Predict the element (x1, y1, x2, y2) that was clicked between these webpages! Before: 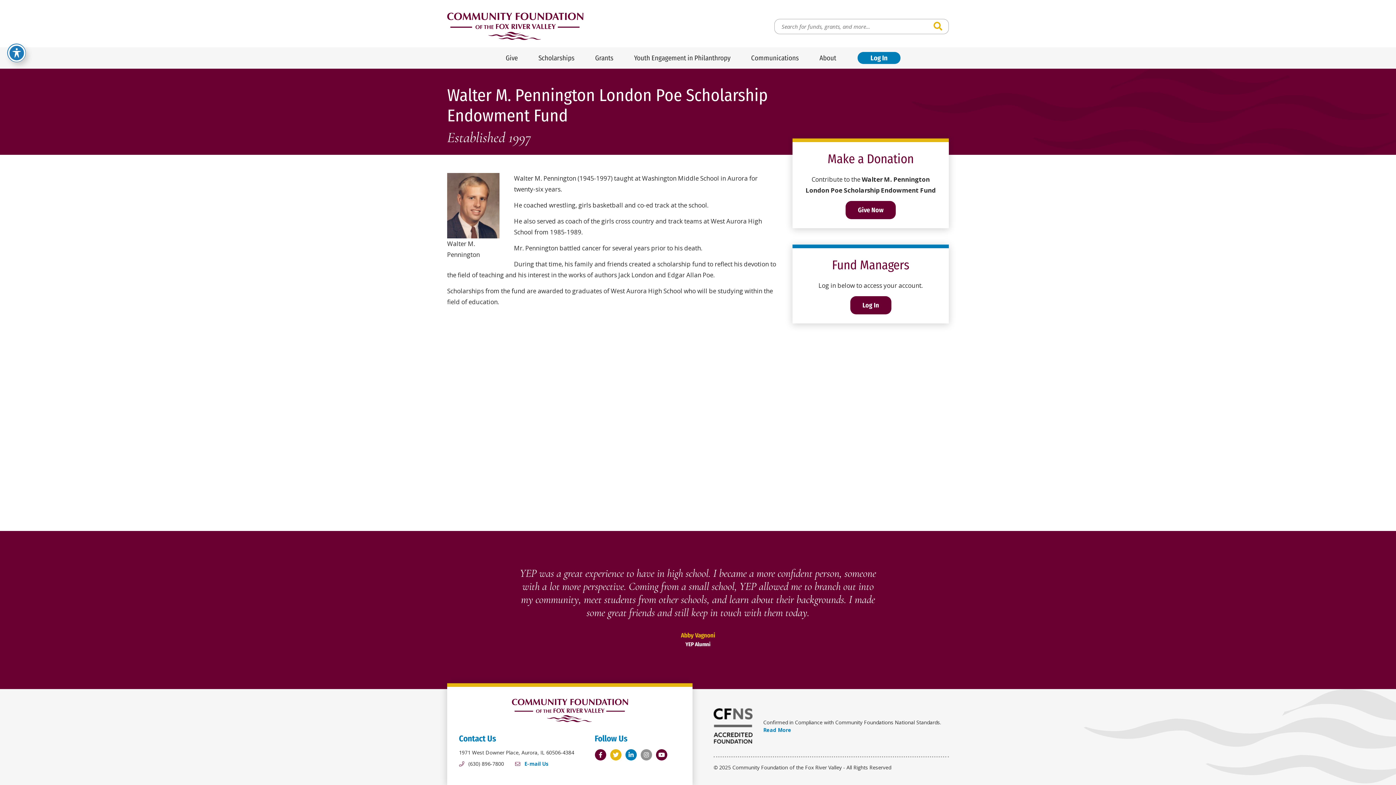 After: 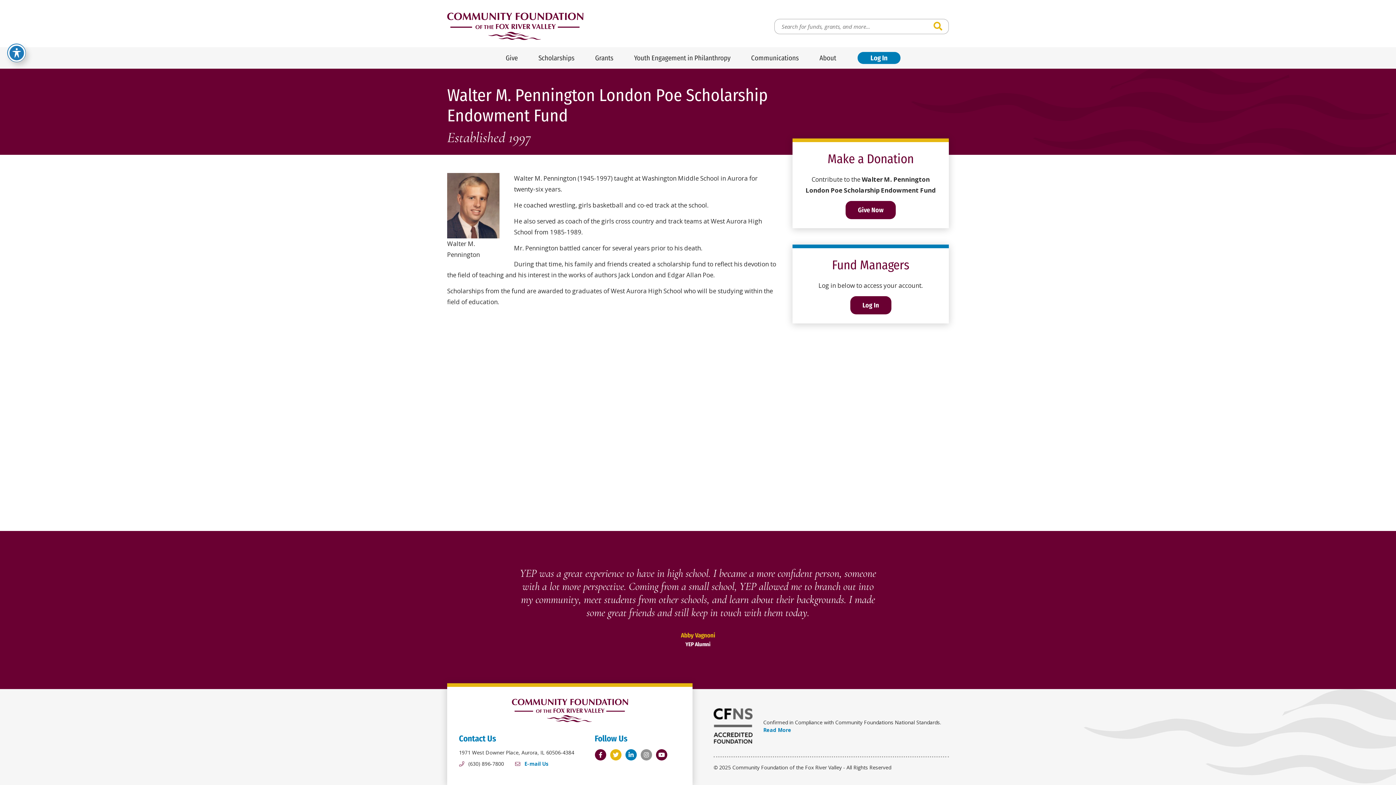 Action: bbox: (484, 600, 502, 615) label: Previous slide